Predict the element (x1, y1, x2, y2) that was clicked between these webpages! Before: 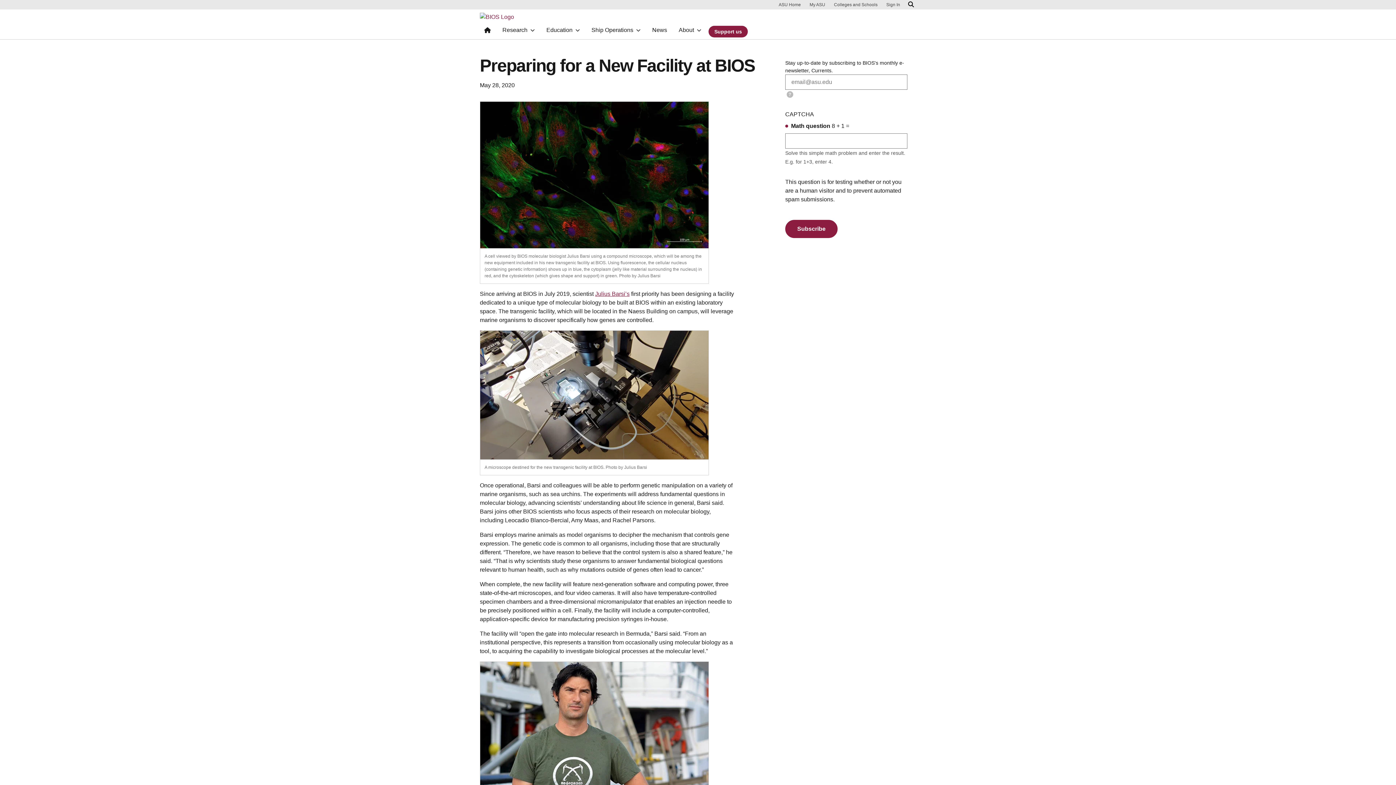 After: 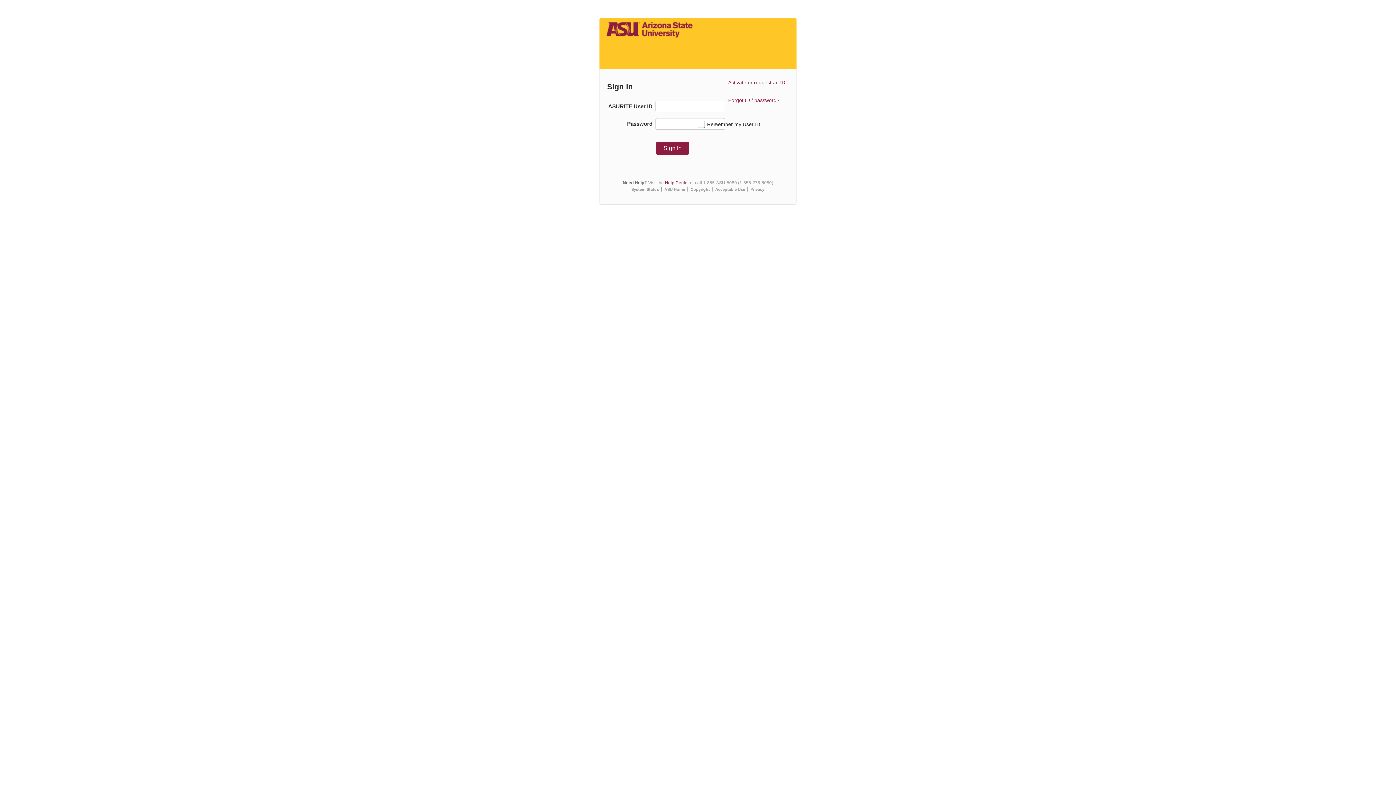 Action: bbox: (806, 1, 828, 8) label: My ASU